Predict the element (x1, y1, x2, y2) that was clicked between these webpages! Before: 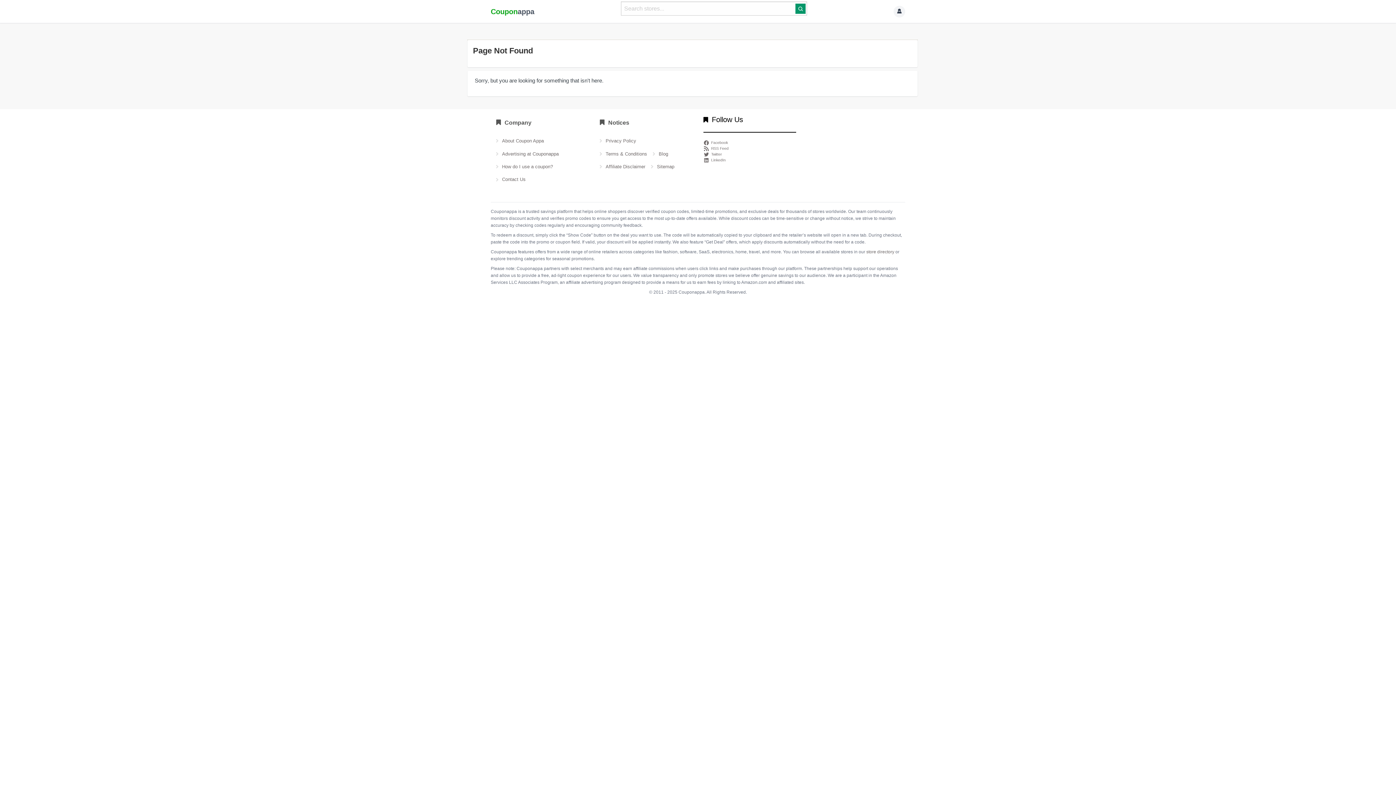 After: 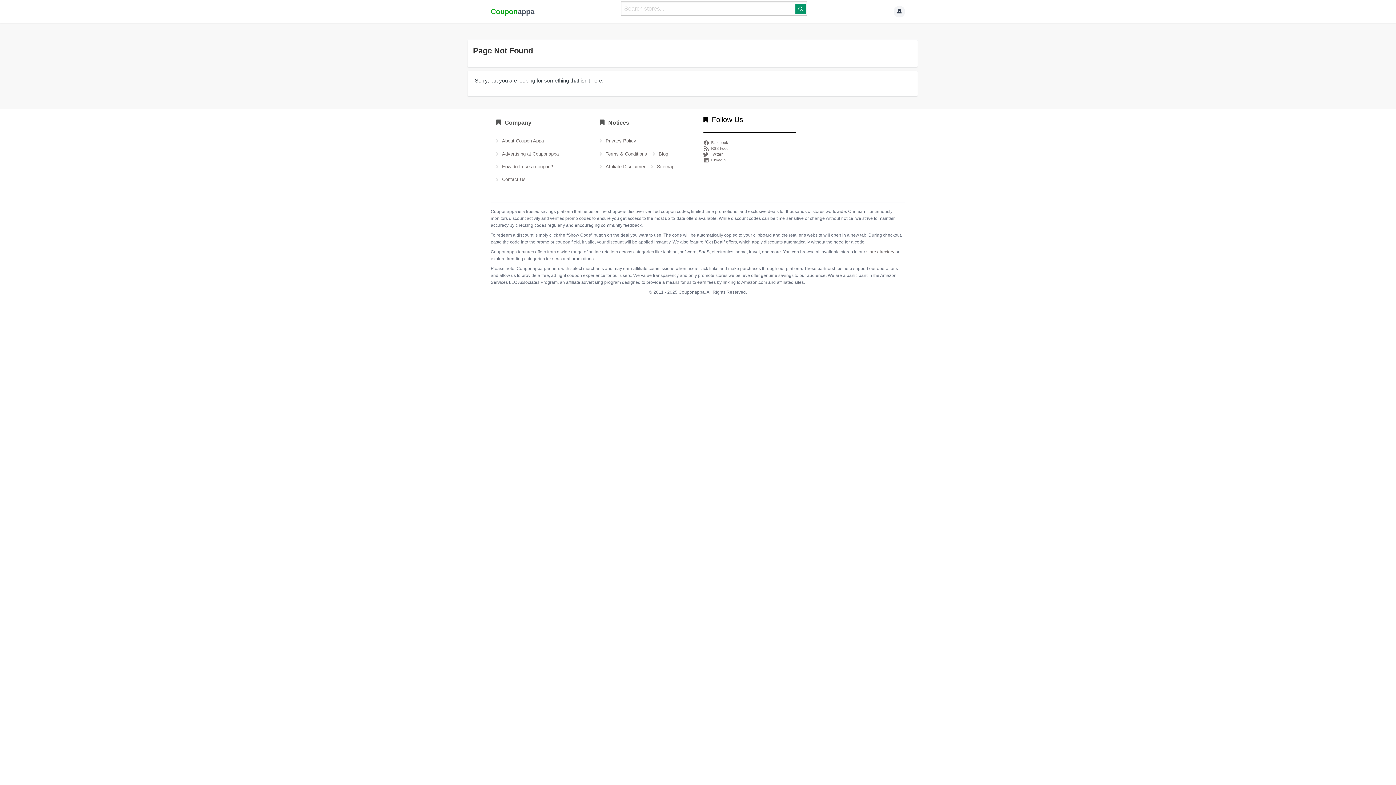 Action: label: Twitter bbox: (703, 151, 723, 157)